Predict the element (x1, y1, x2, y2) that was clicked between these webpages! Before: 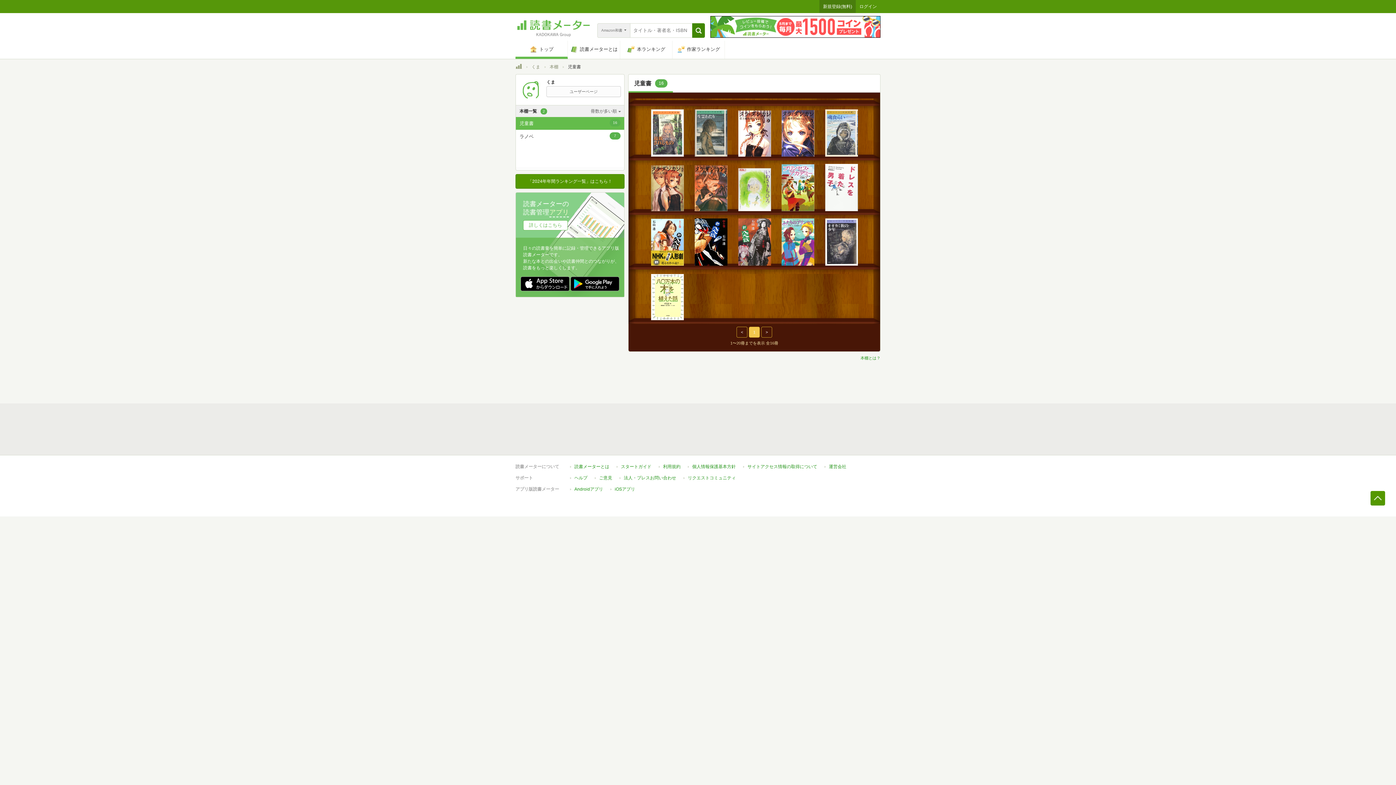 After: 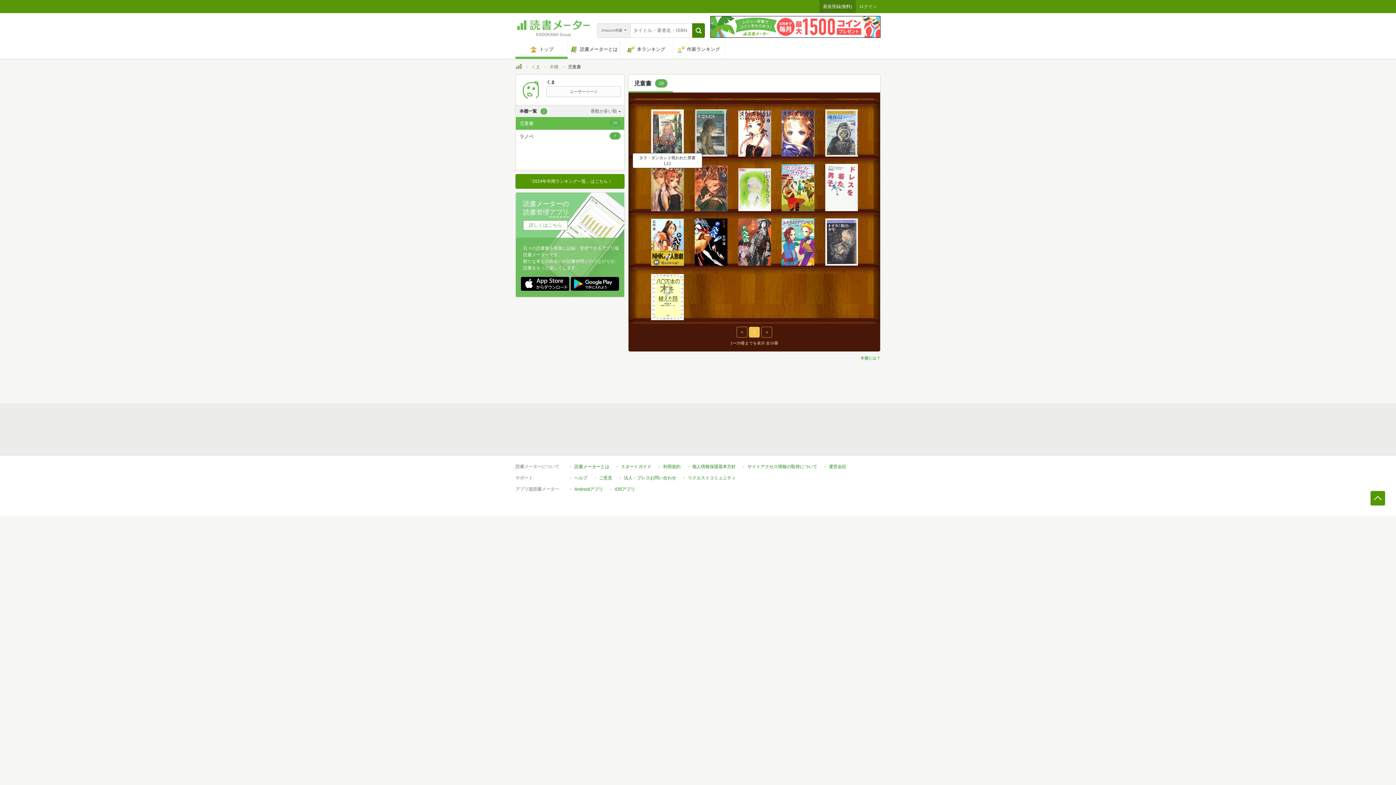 Action: bbox: (651, 164, 683, 211)